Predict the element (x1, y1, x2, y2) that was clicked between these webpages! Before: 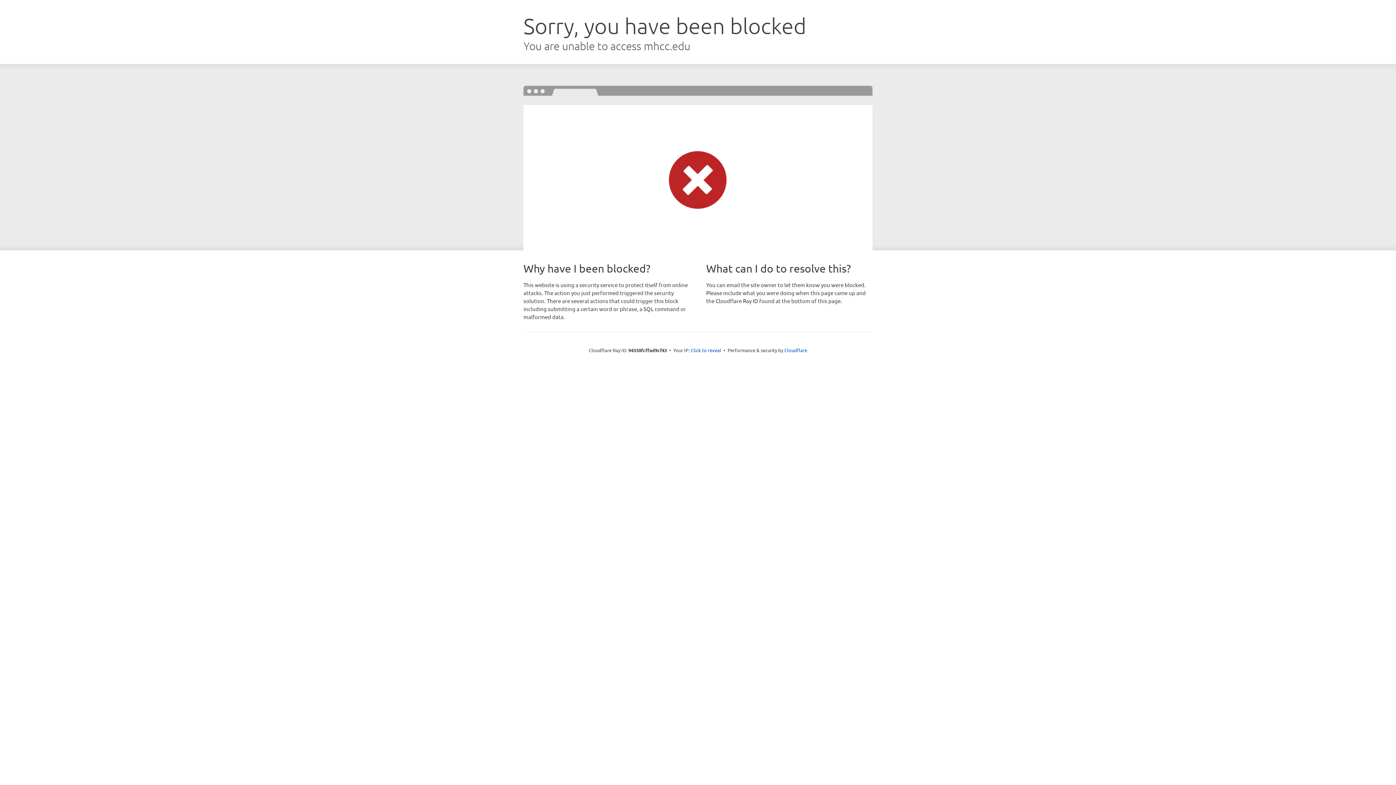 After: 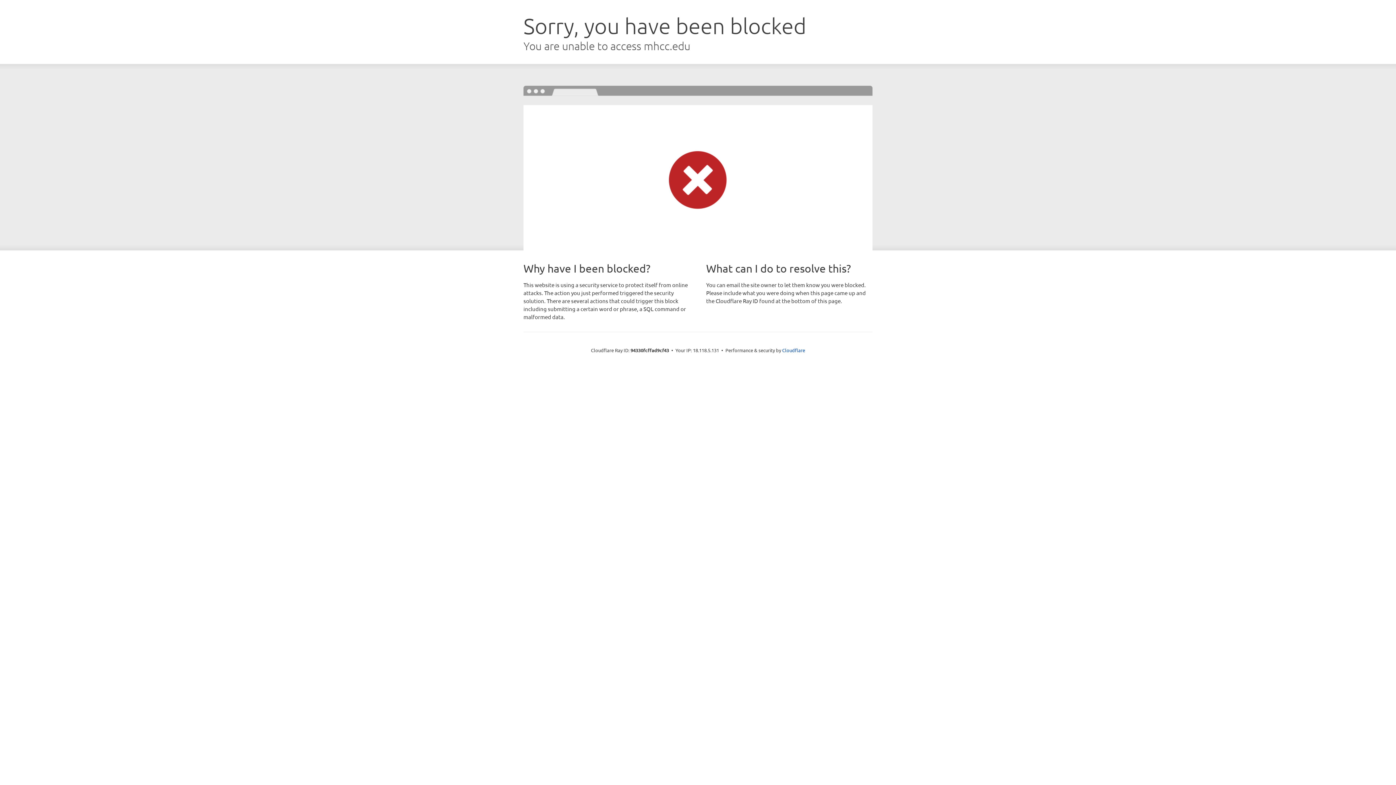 Action: label: Click to reveal bbox: (690, 346, 721, 353)